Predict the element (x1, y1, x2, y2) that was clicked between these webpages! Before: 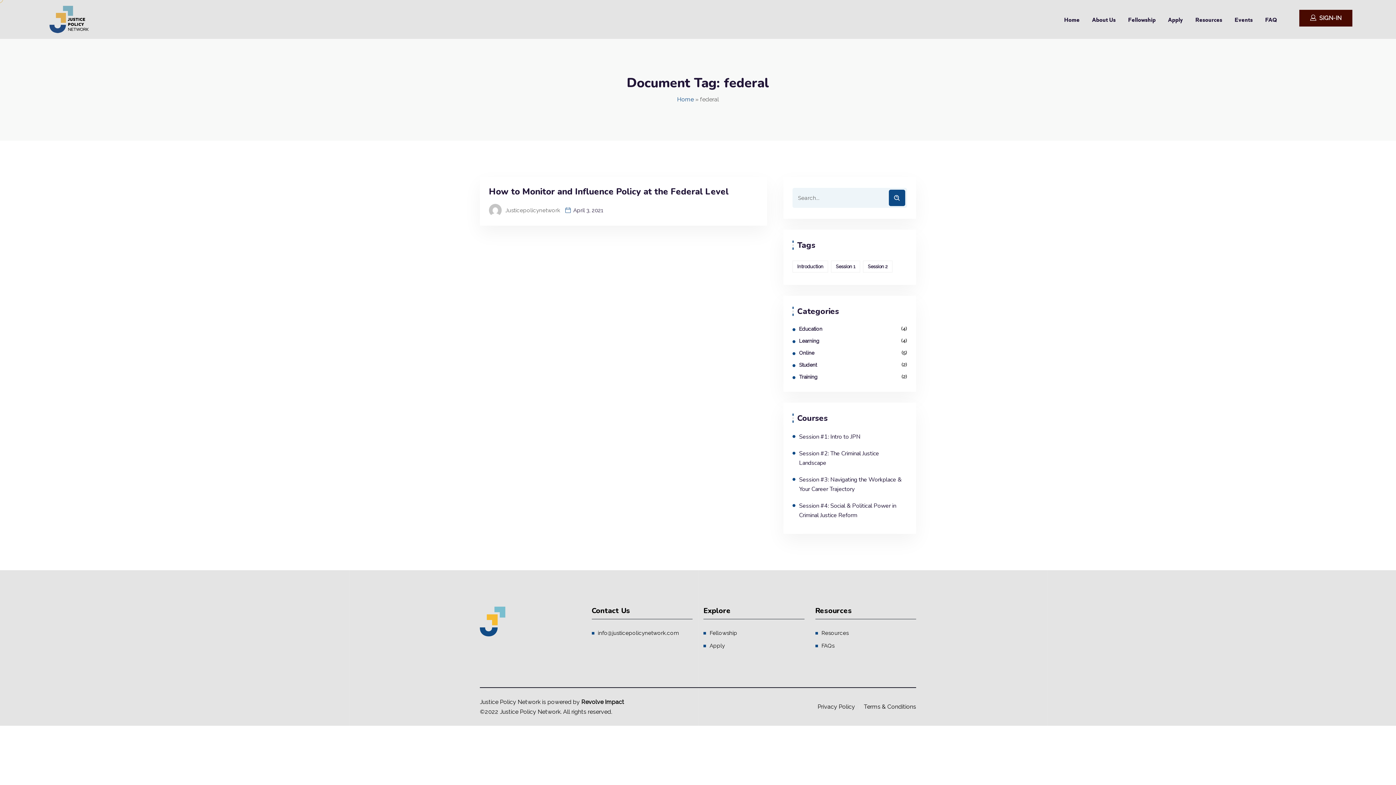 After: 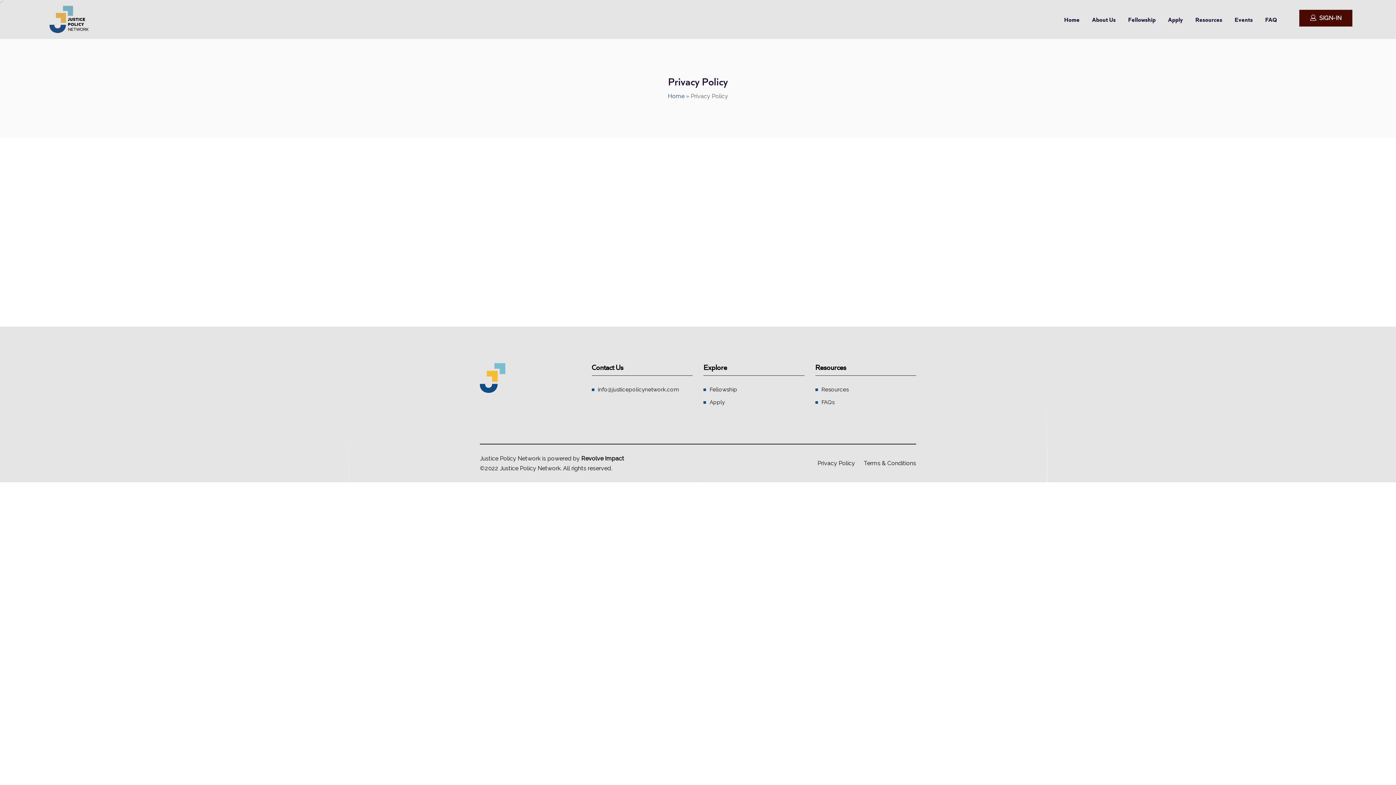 Action: label: Privacy Policy bbox: (817, 703, 855, 711)